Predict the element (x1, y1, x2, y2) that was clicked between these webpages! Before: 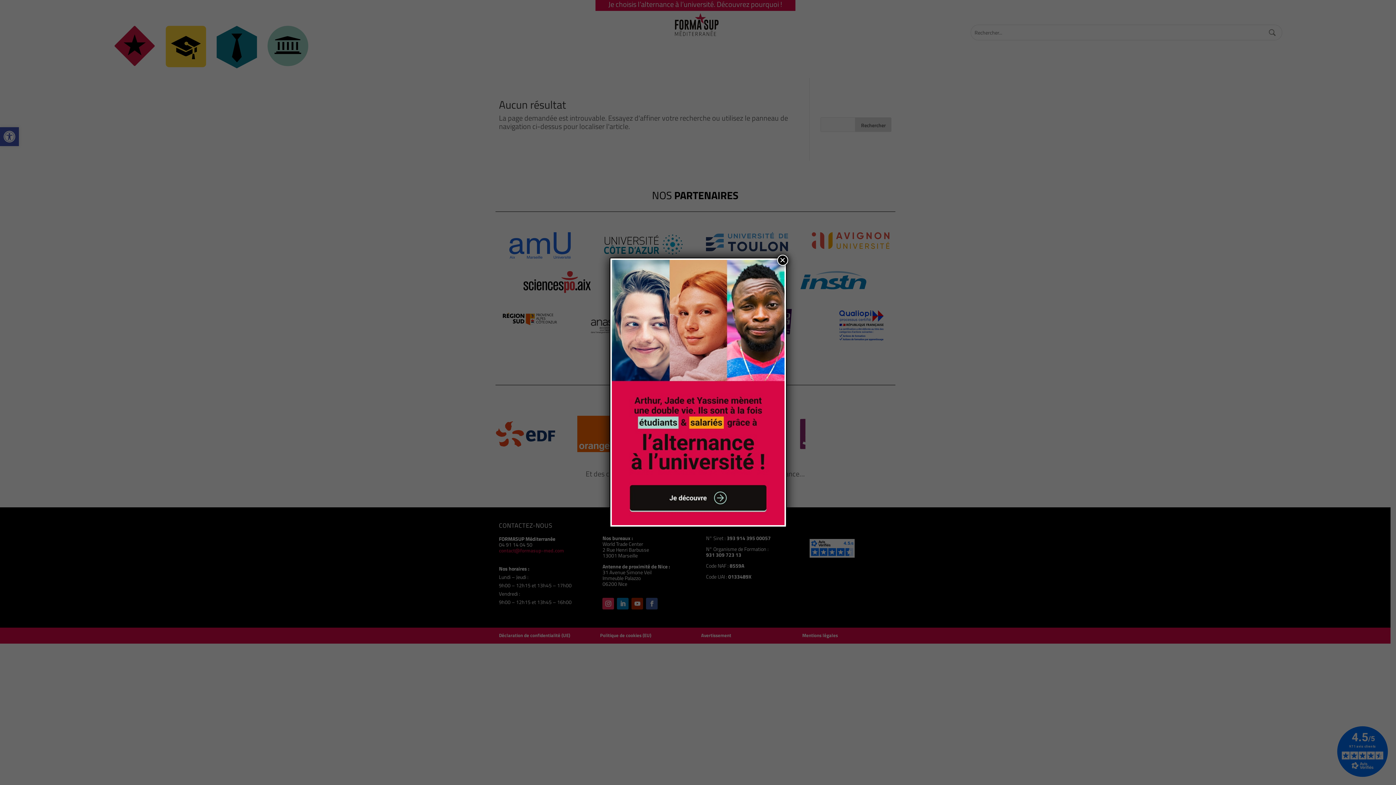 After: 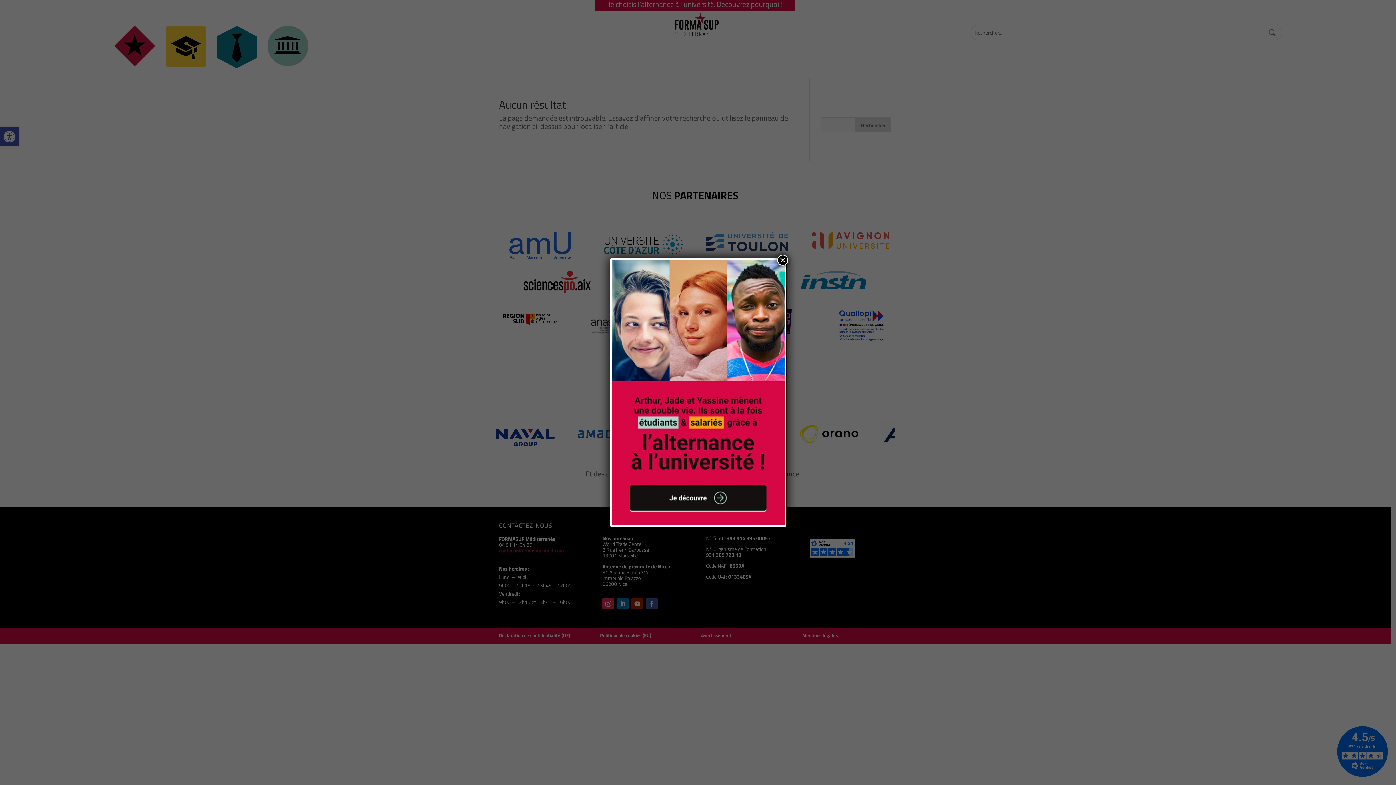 Action: bbox: (611, 260, 784, 525)